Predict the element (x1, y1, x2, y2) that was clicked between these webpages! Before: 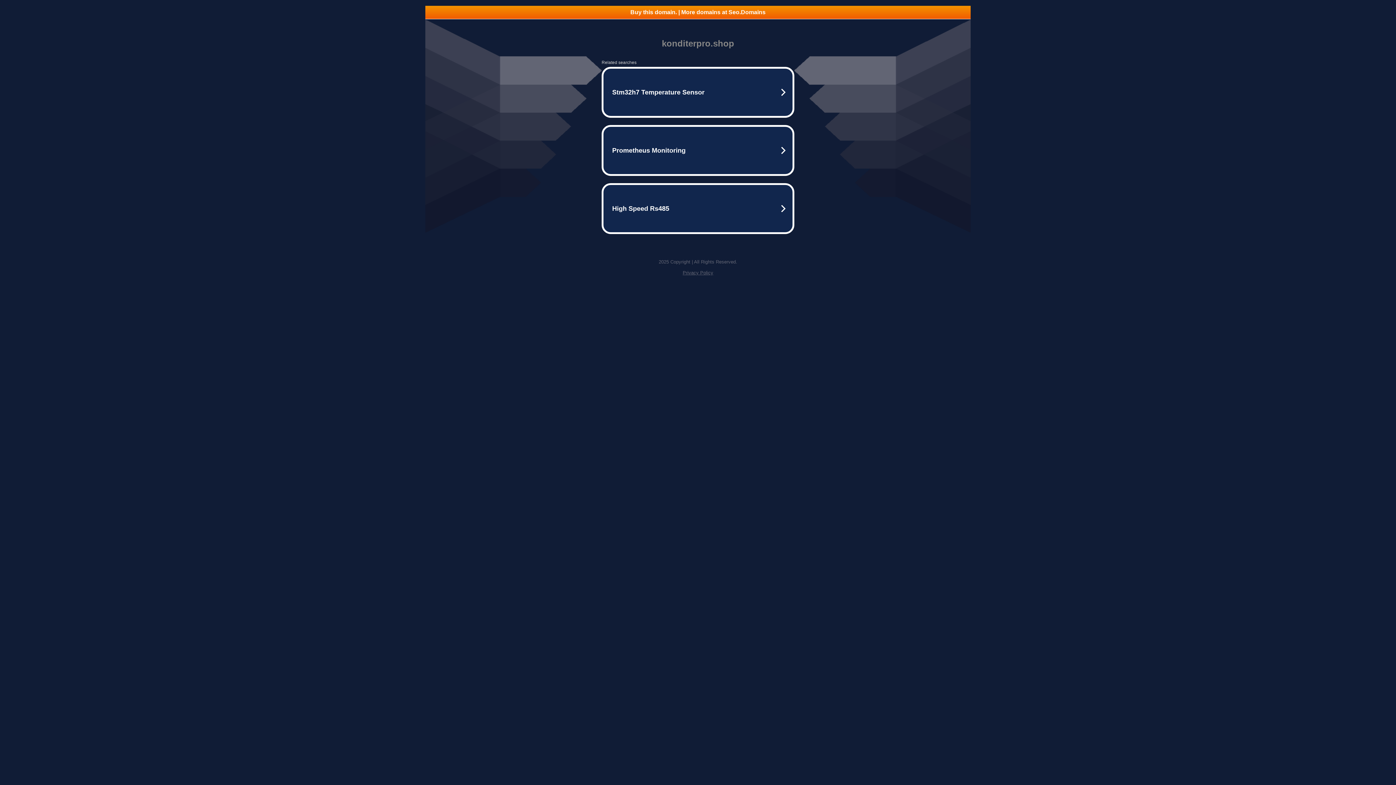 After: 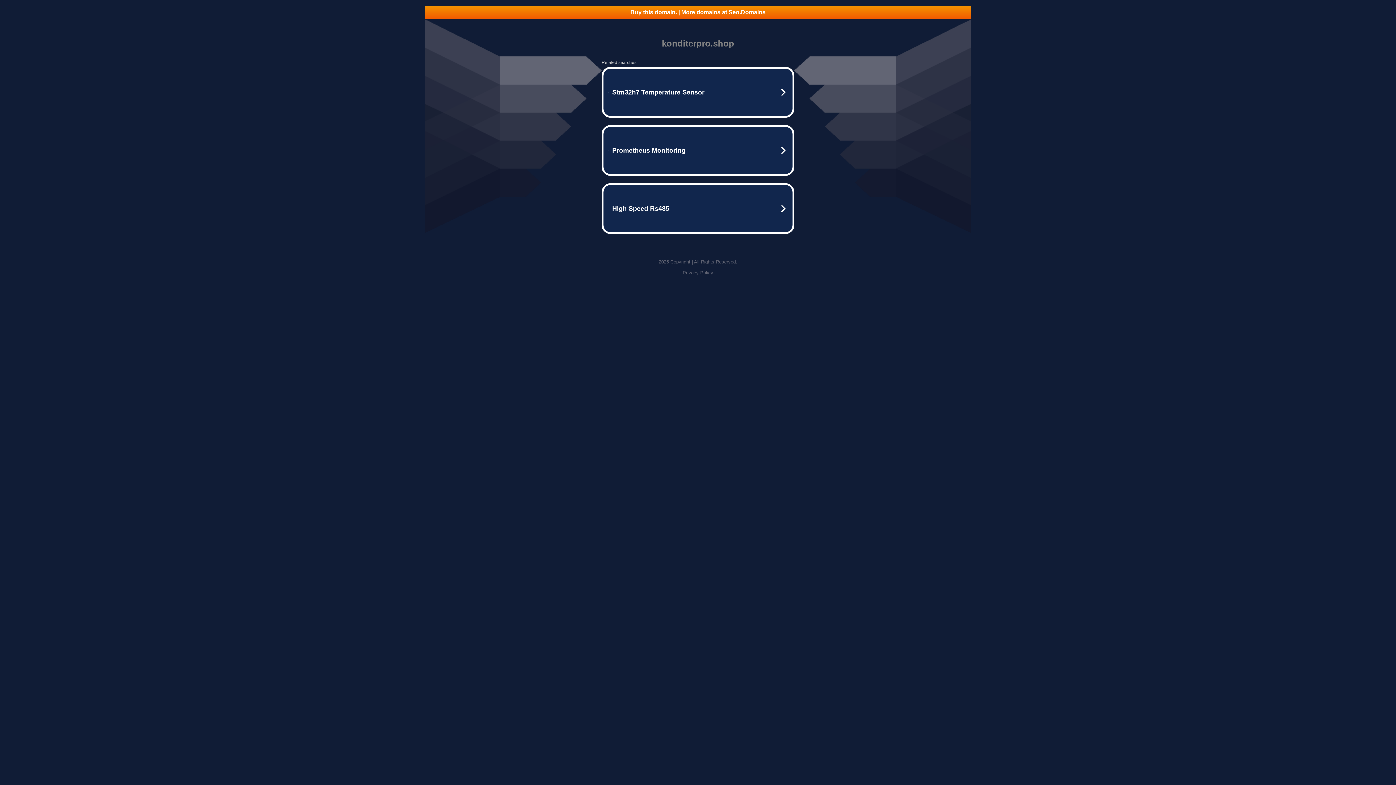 Action: bbox: (425, 5, 970, 18) label: Buy this domain. | More domains at Seo.Domains